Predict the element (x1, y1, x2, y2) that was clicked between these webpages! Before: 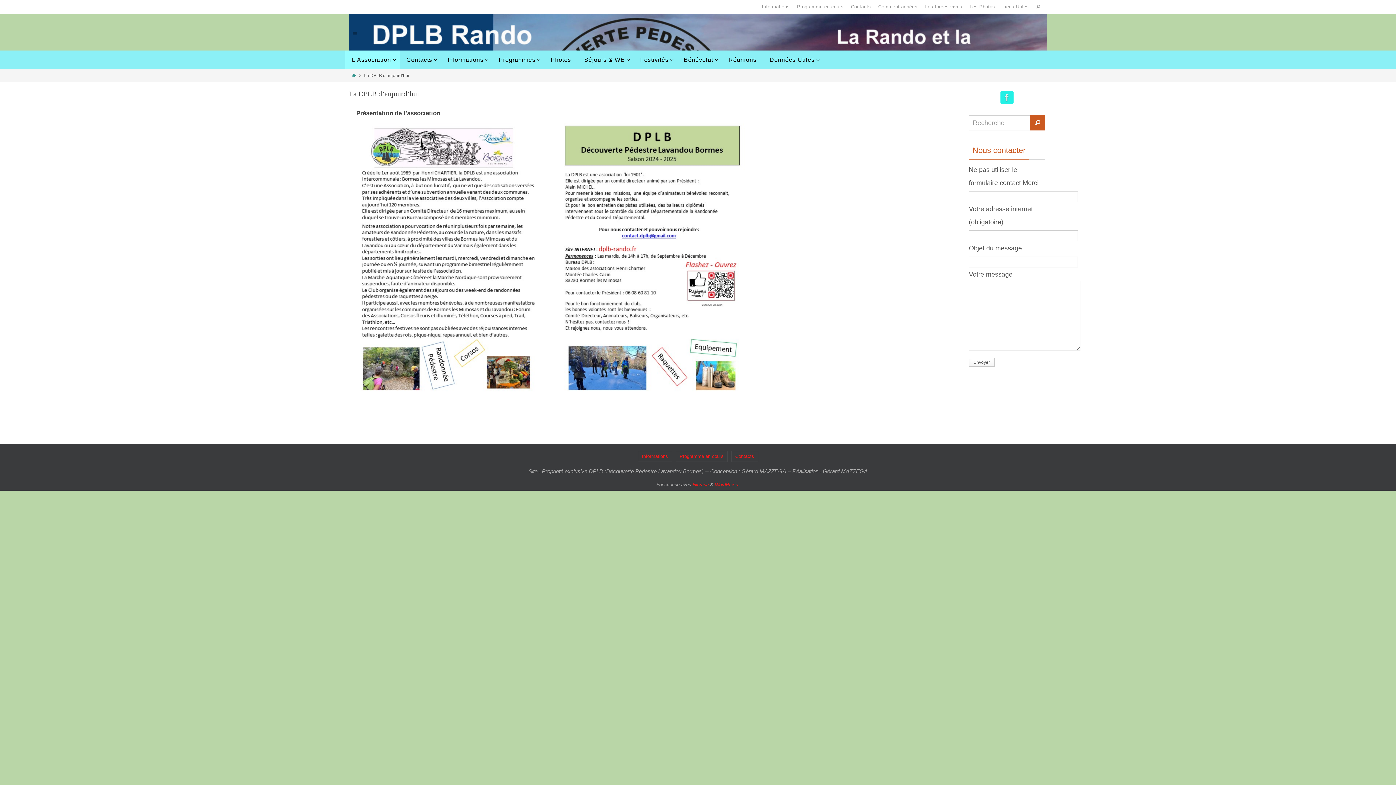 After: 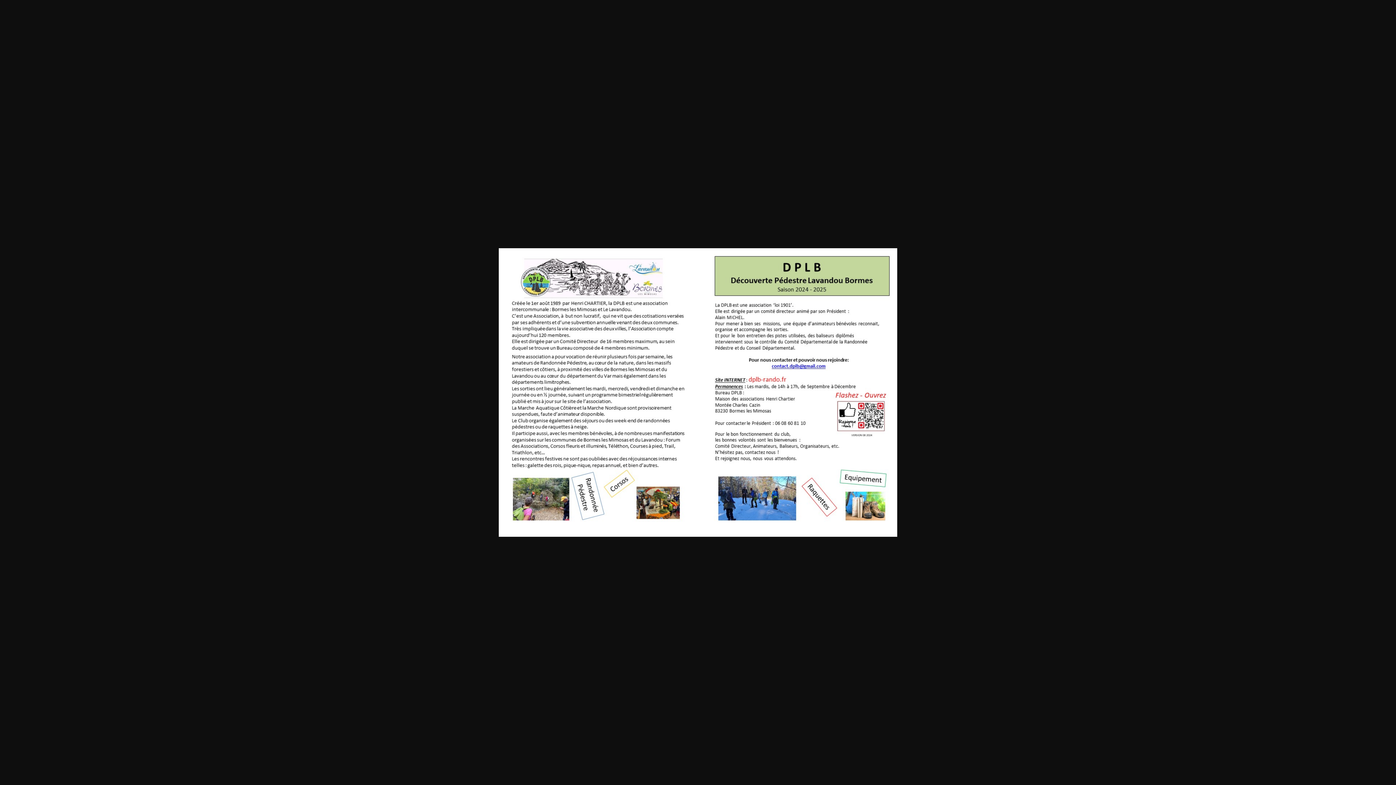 Action: bbox: (349, 401, 747, 407)